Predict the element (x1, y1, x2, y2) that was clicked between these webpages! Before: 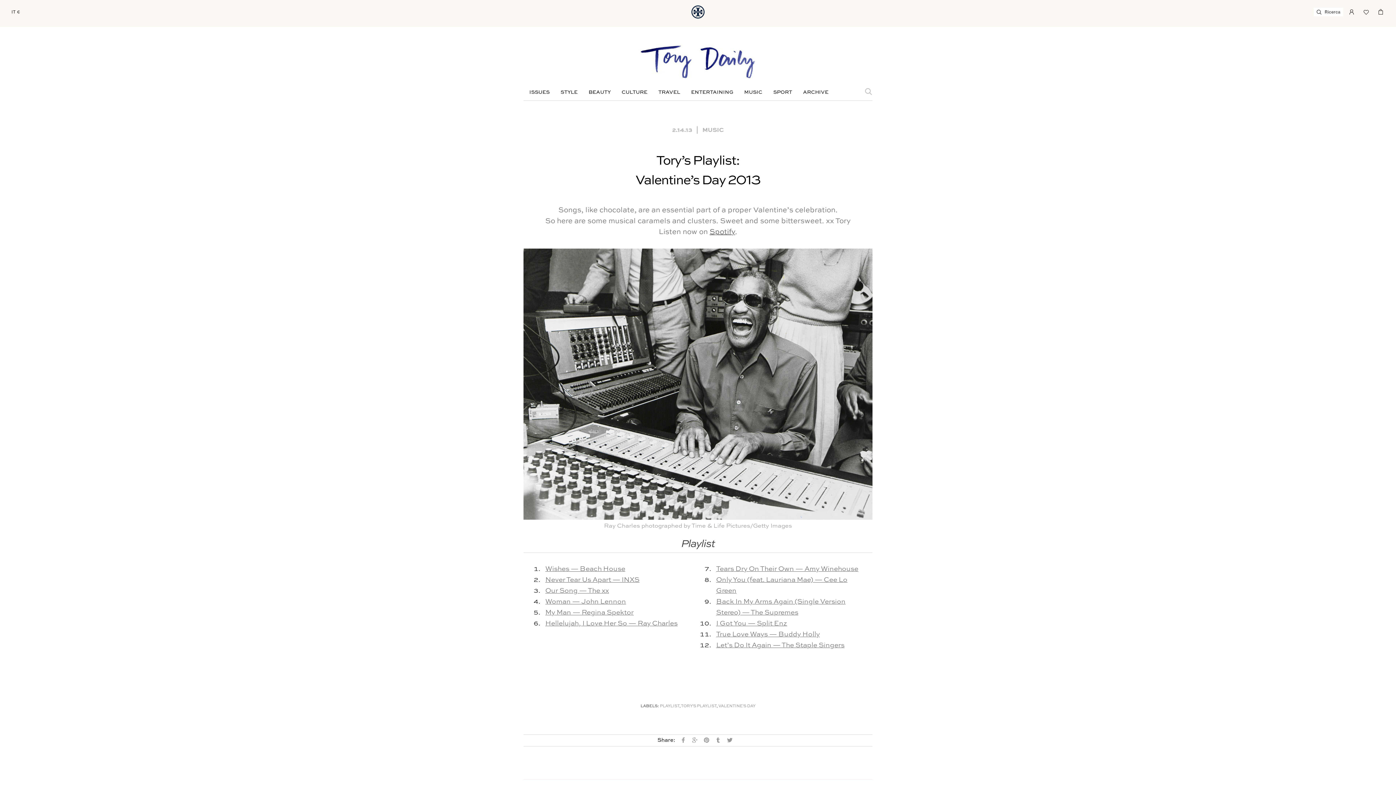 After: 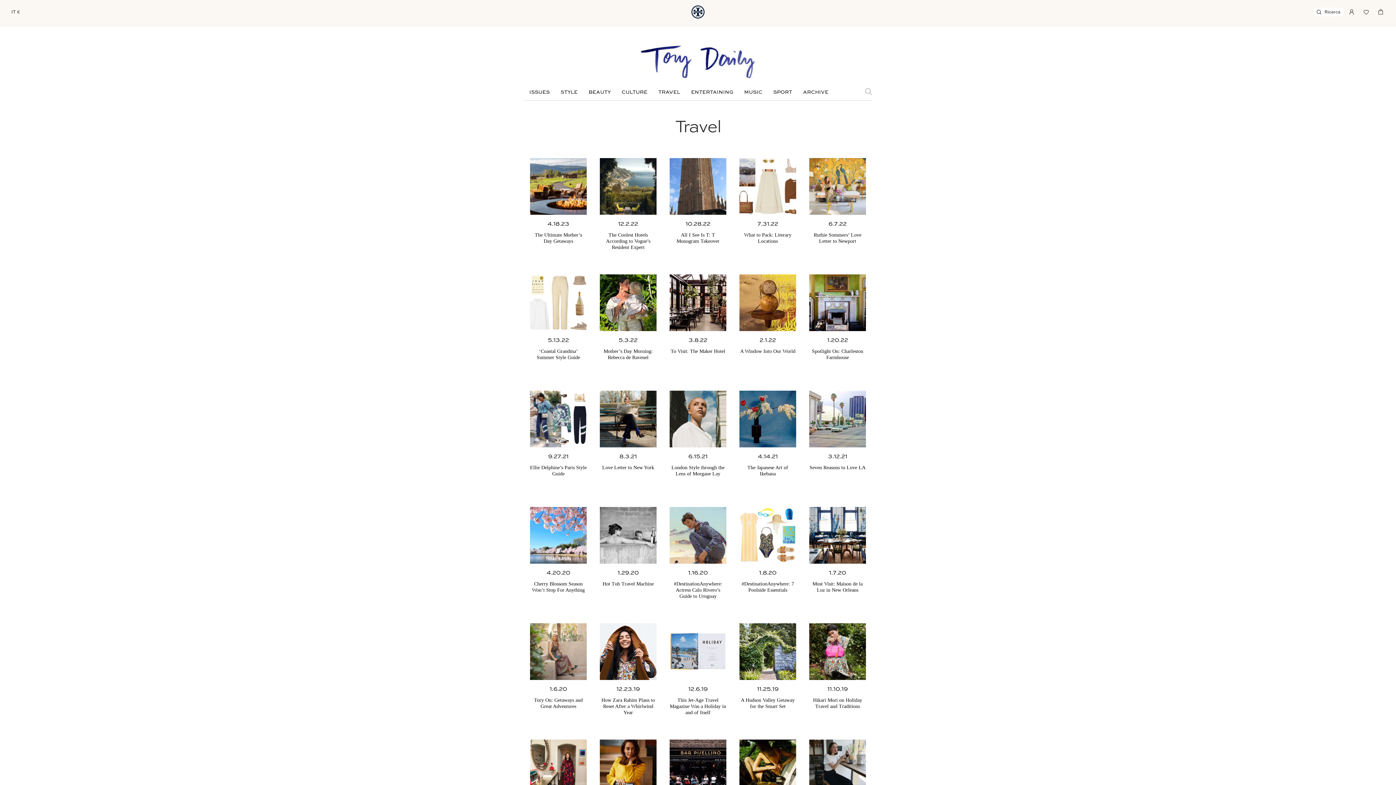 Action: label: TRAVEL bbox: (653, 88, 685, 96)